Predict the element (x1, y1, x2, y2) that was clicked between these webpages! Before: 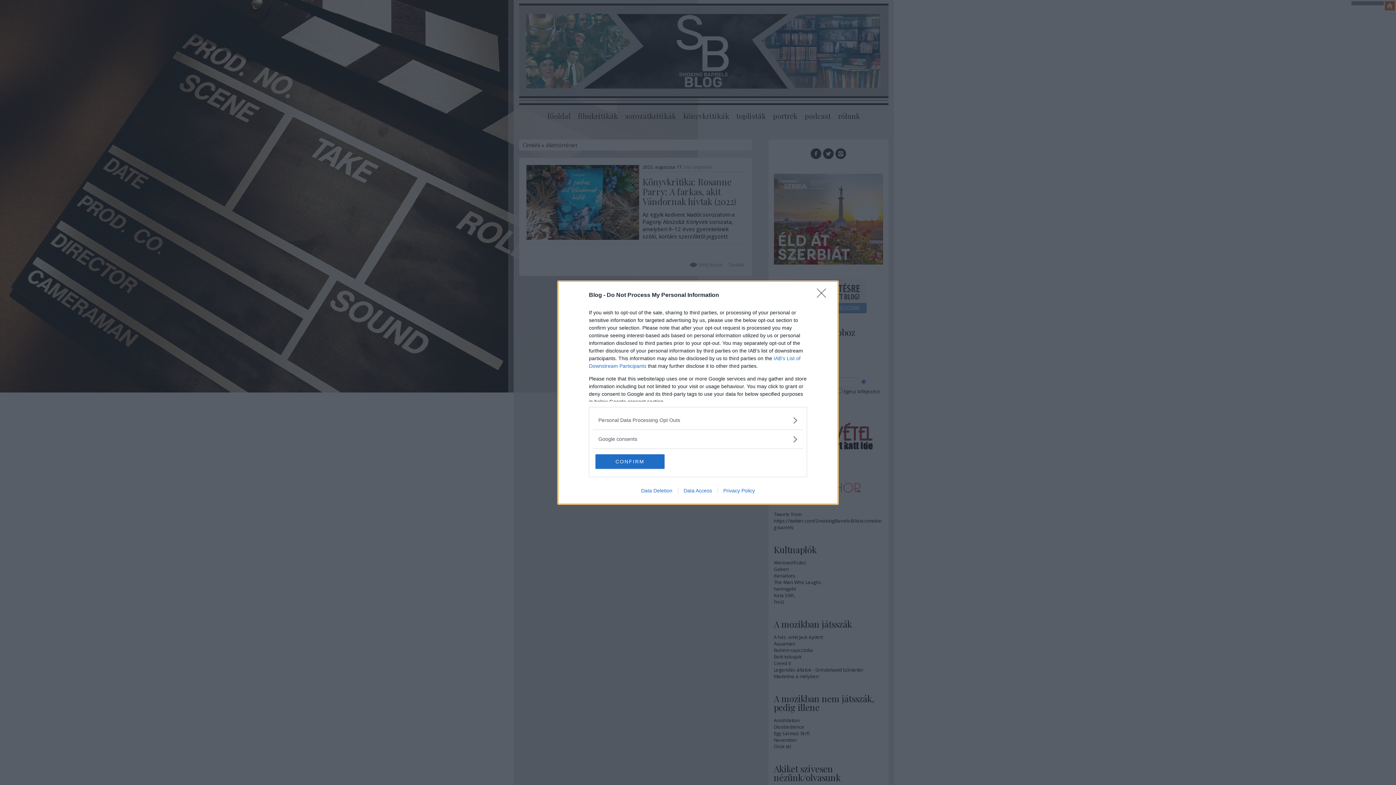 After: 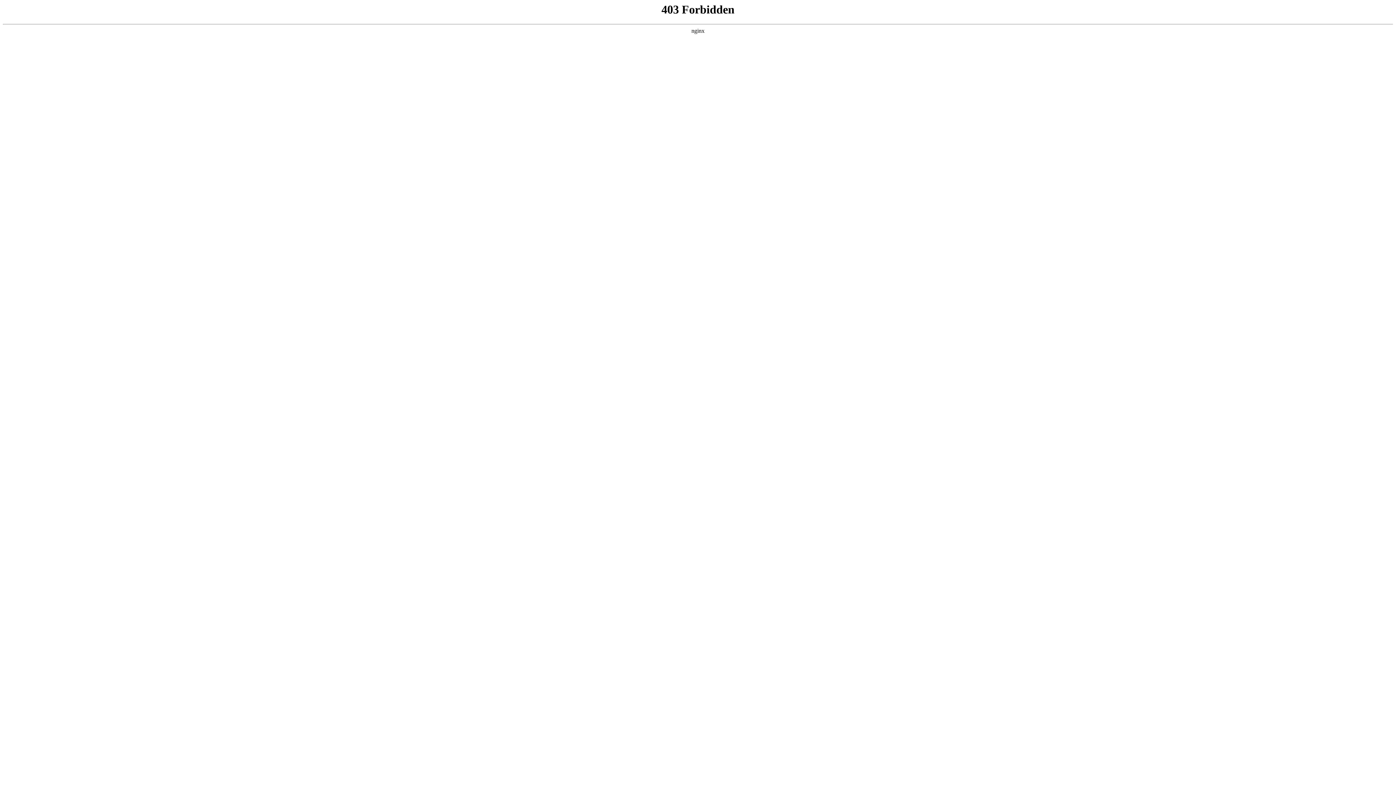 Action: bbox: (678, 487, 717, 493) label: Data Access